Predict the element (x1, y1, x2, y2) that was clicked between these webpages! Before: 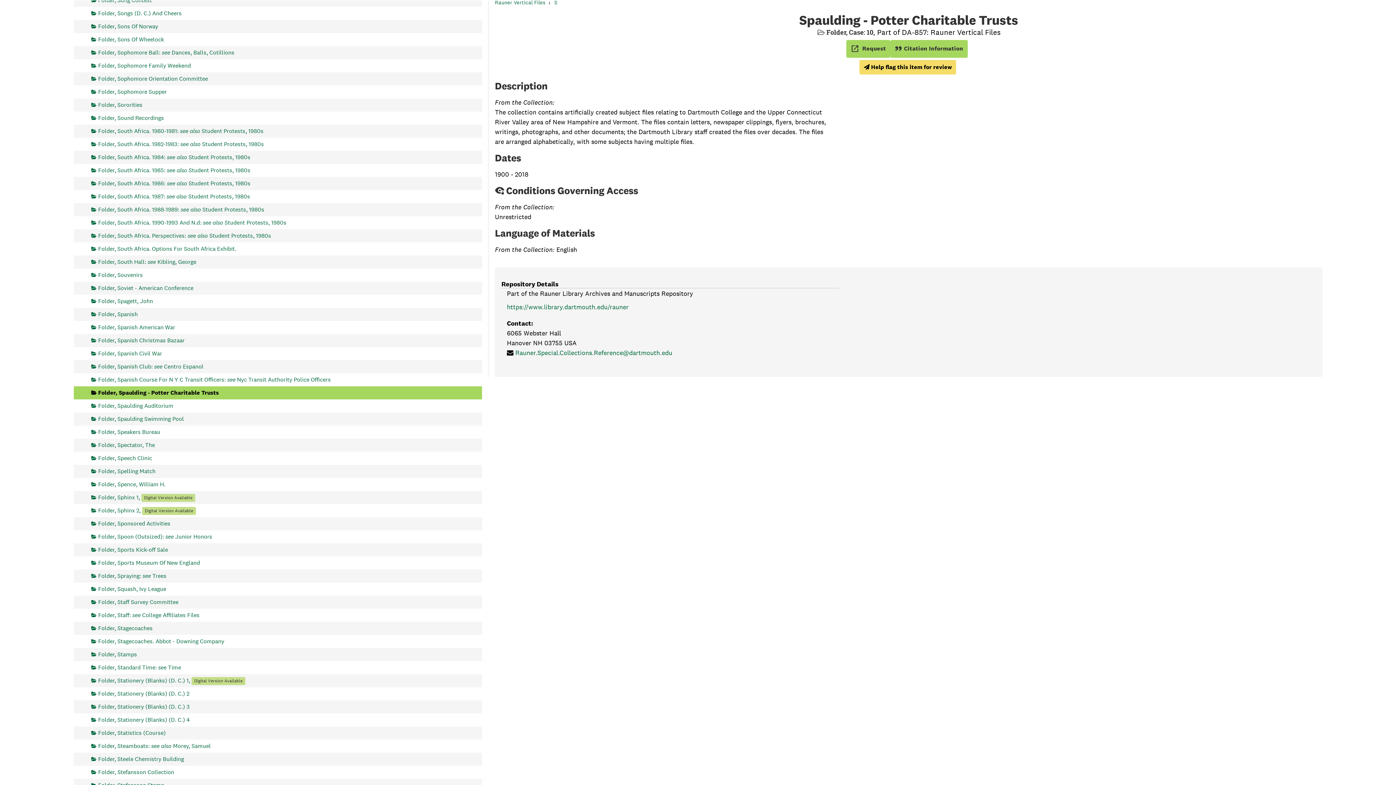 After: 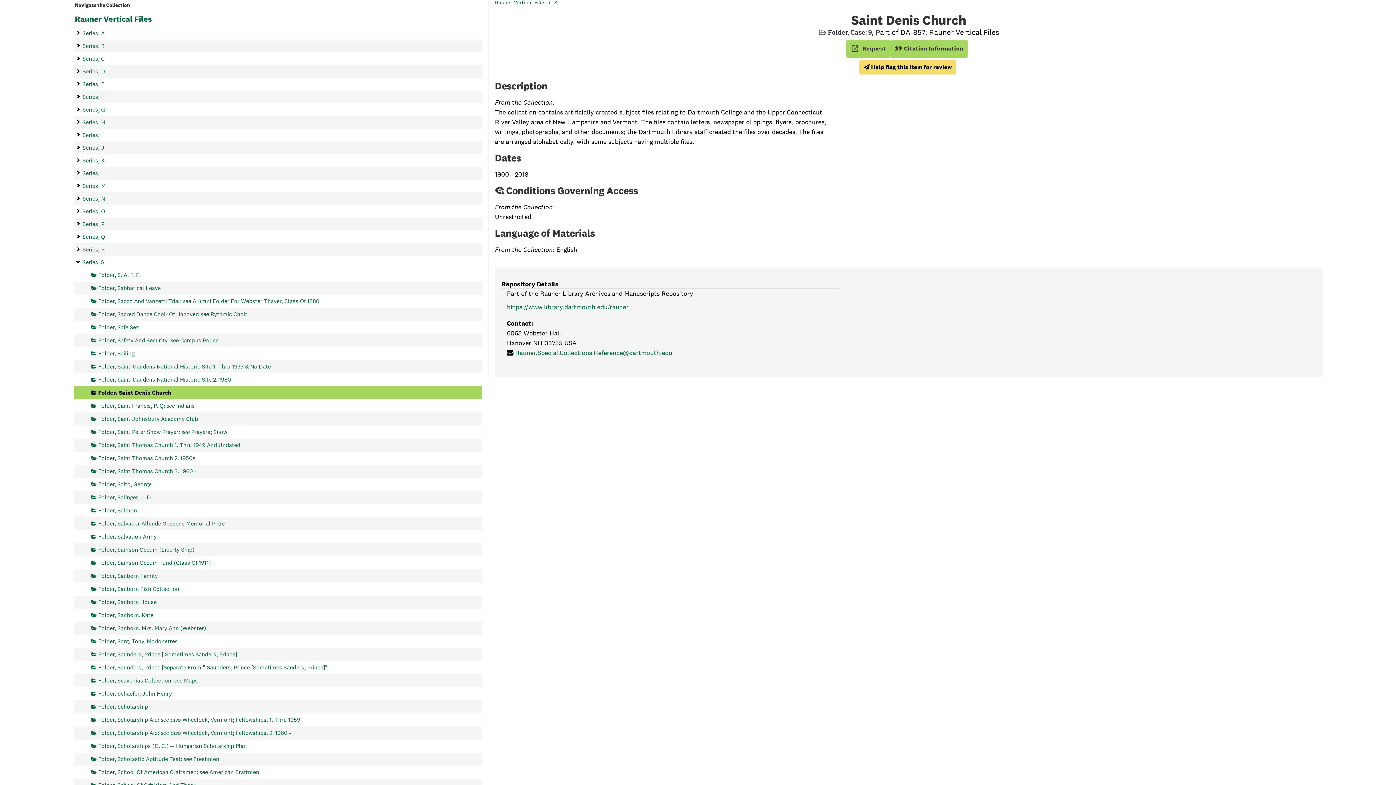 Action: bbox: (91, 471, 166, 485) label: Folder, Saint Denis Church